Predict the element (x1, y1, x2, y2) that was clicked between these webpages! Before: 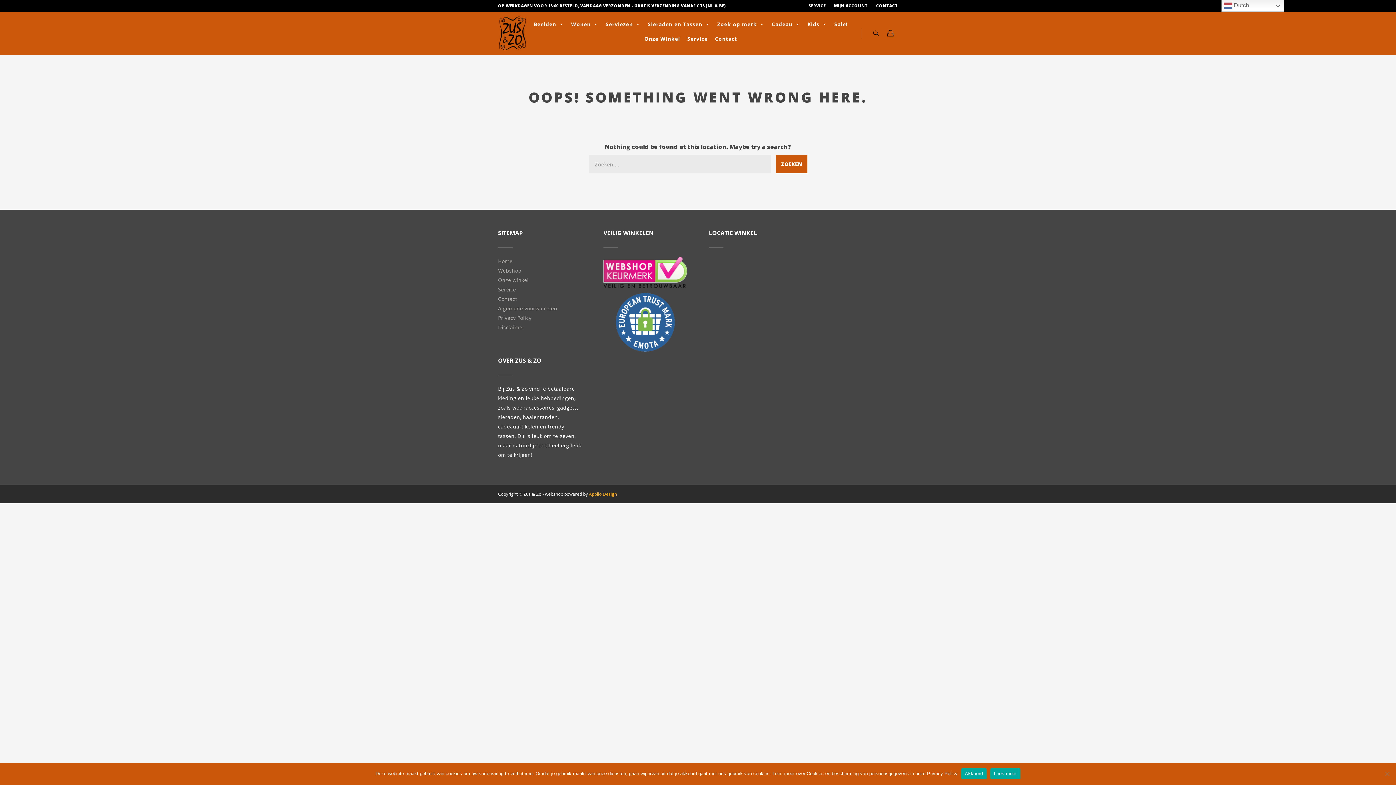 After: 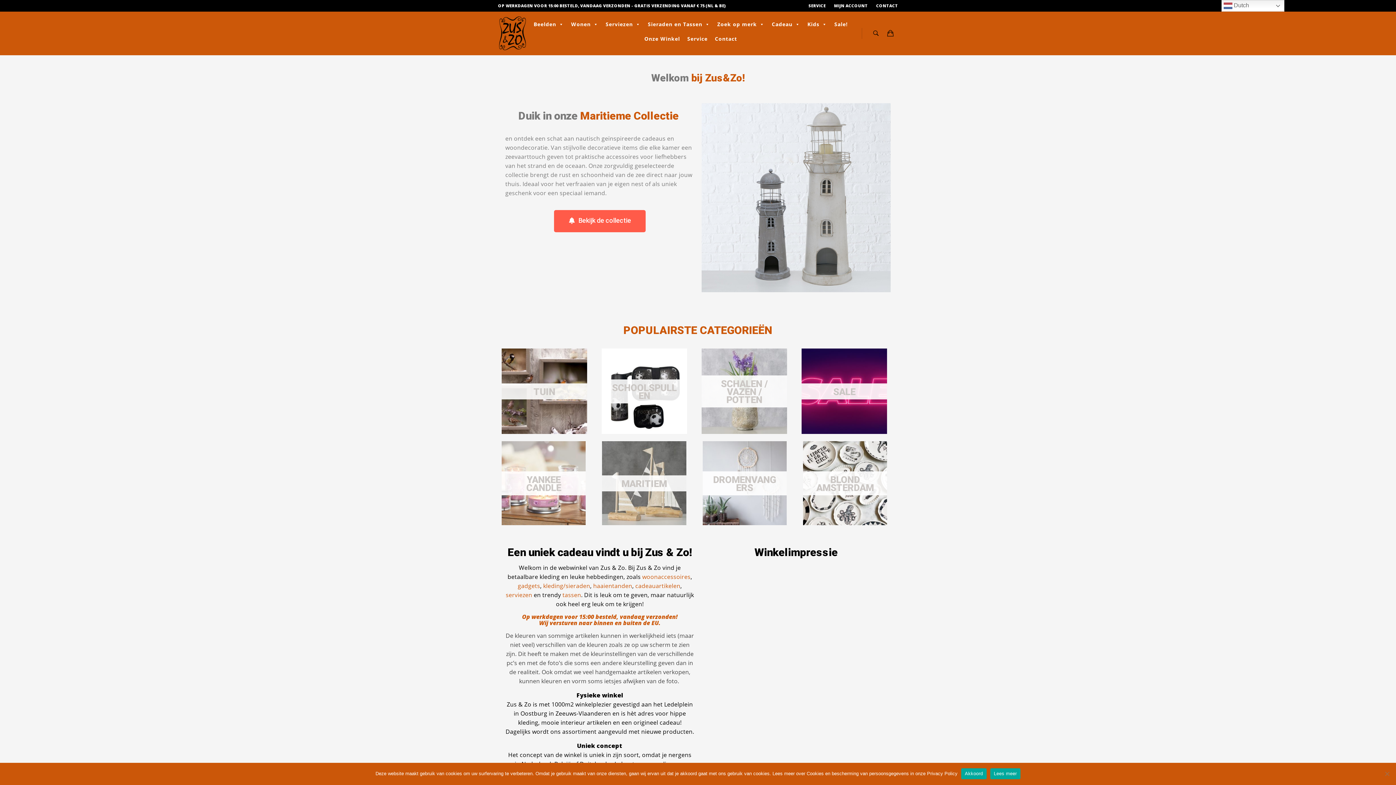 Action: bbox: (498, 257, 512, 264) label: Home